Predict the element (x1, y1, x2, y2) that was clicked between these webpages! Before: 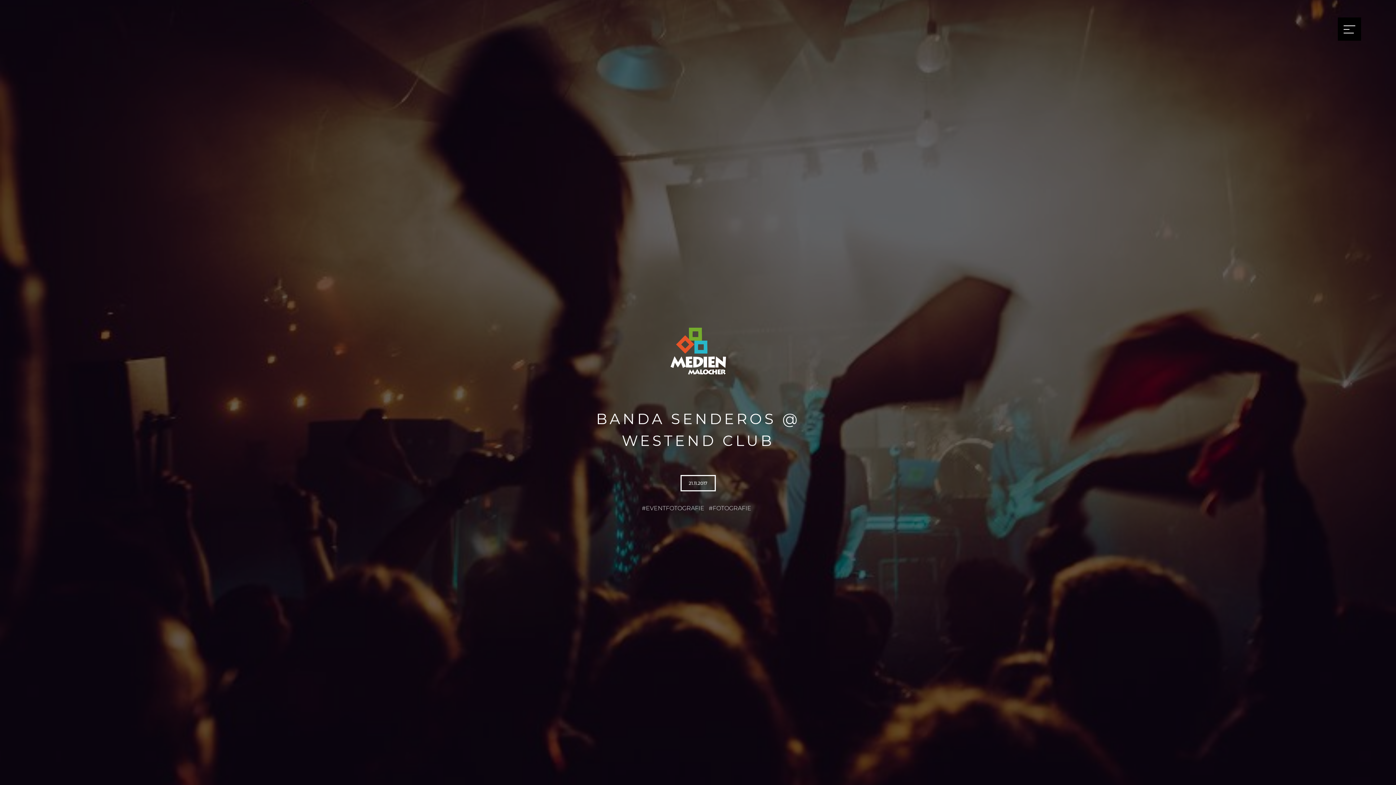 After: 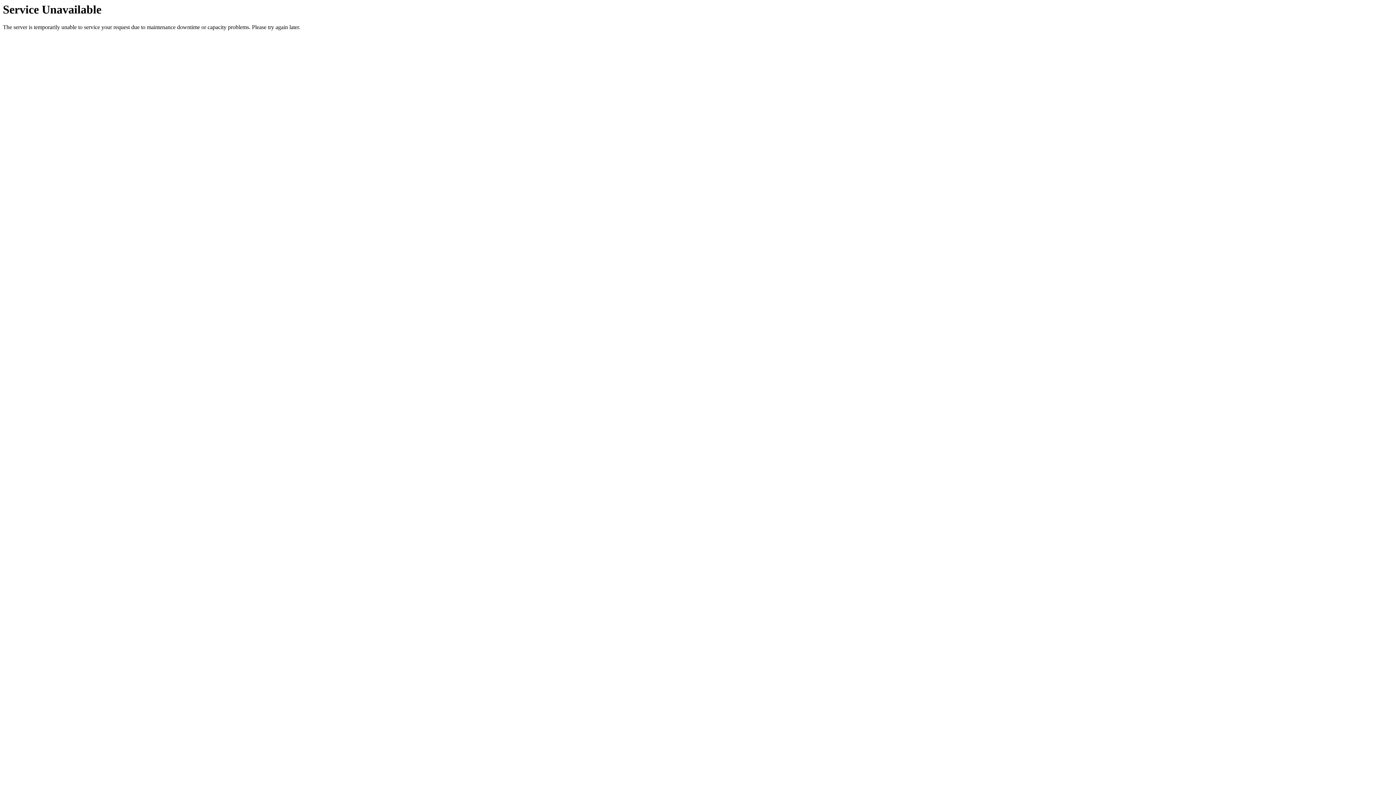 Action: bbox: (642, 327, 753, 408)